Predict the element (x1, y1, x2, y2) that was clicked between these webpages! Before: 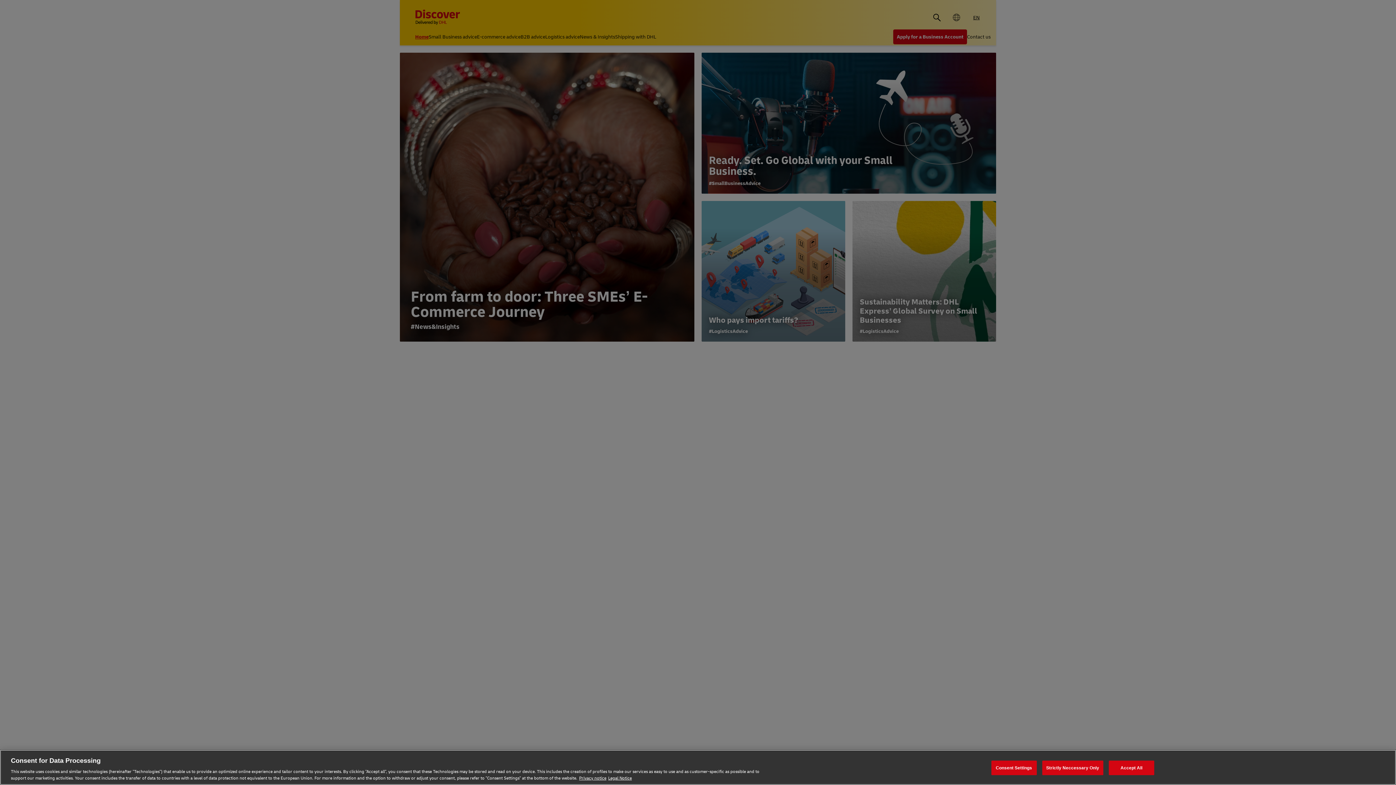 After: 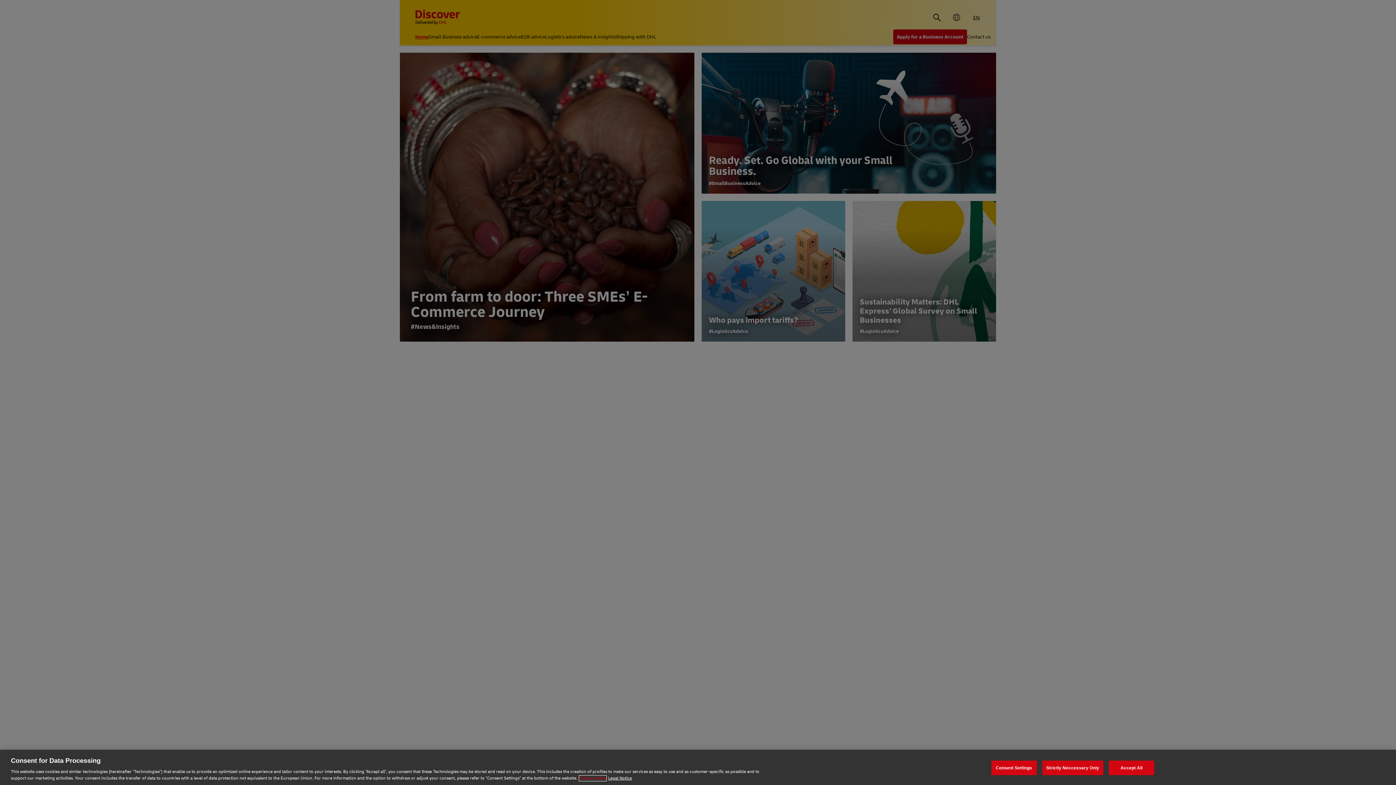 Action: bbox: (579, 775, 606, 781) label: Privacy notice, opens in a new tab